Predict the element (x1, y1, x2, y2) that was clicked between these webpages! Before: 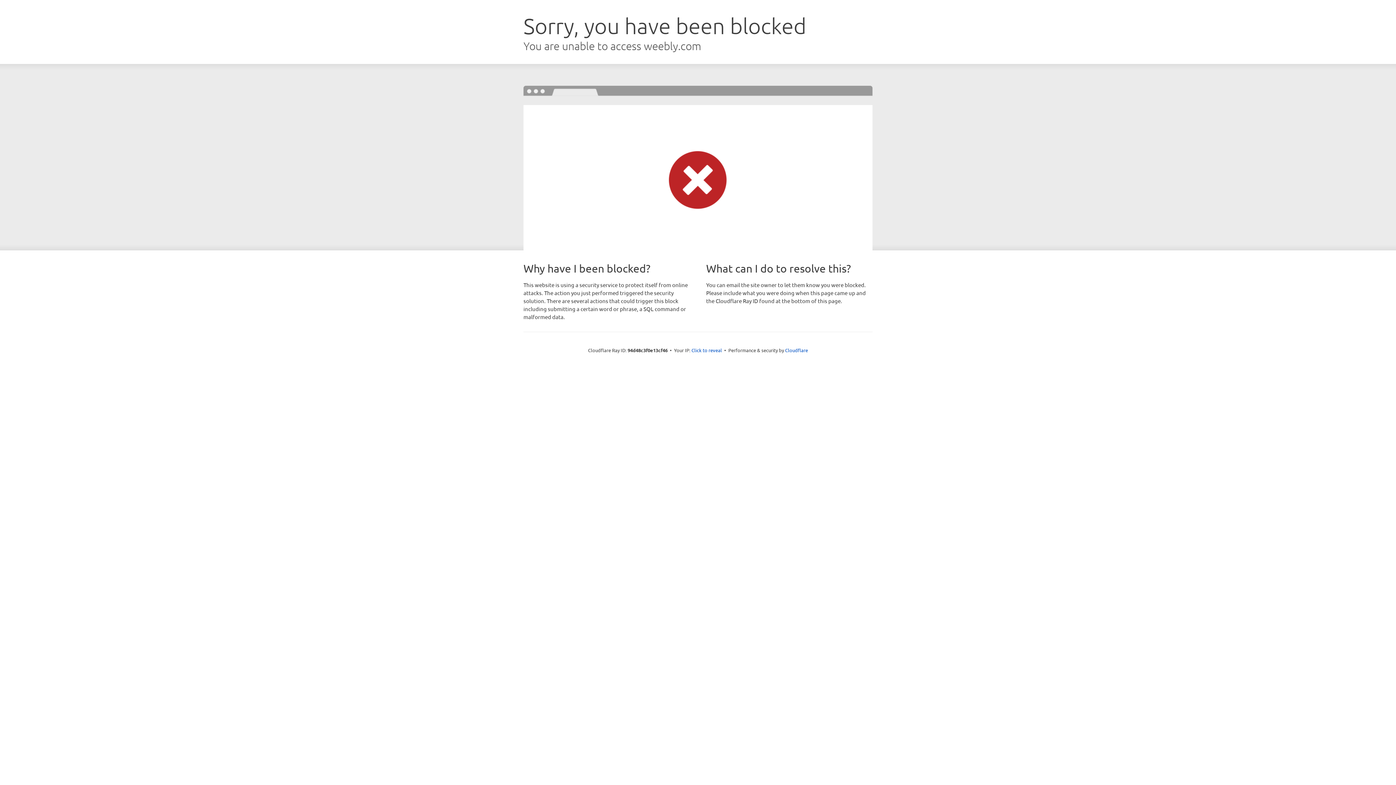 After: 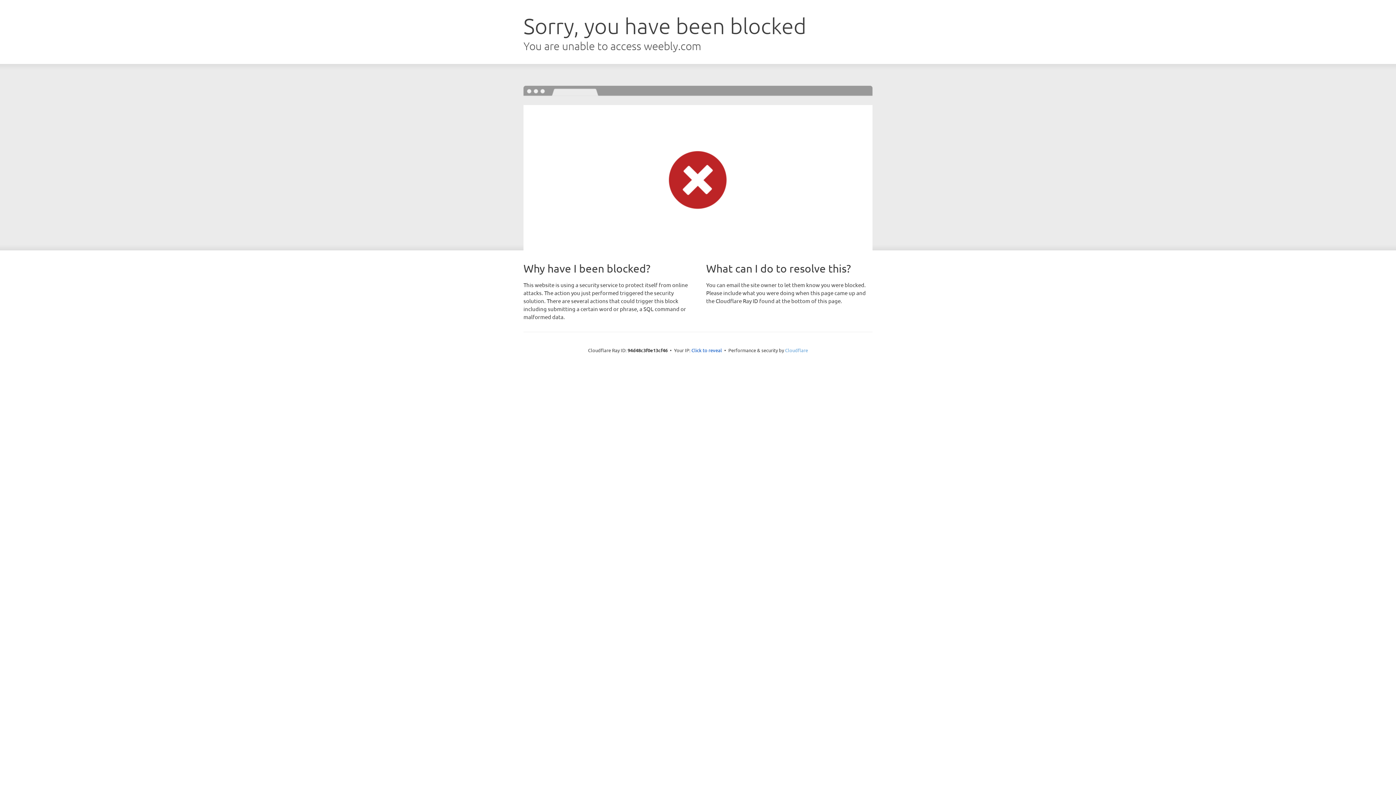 Action: bbox: (785, 347, 808, 353) label: Cloudflare